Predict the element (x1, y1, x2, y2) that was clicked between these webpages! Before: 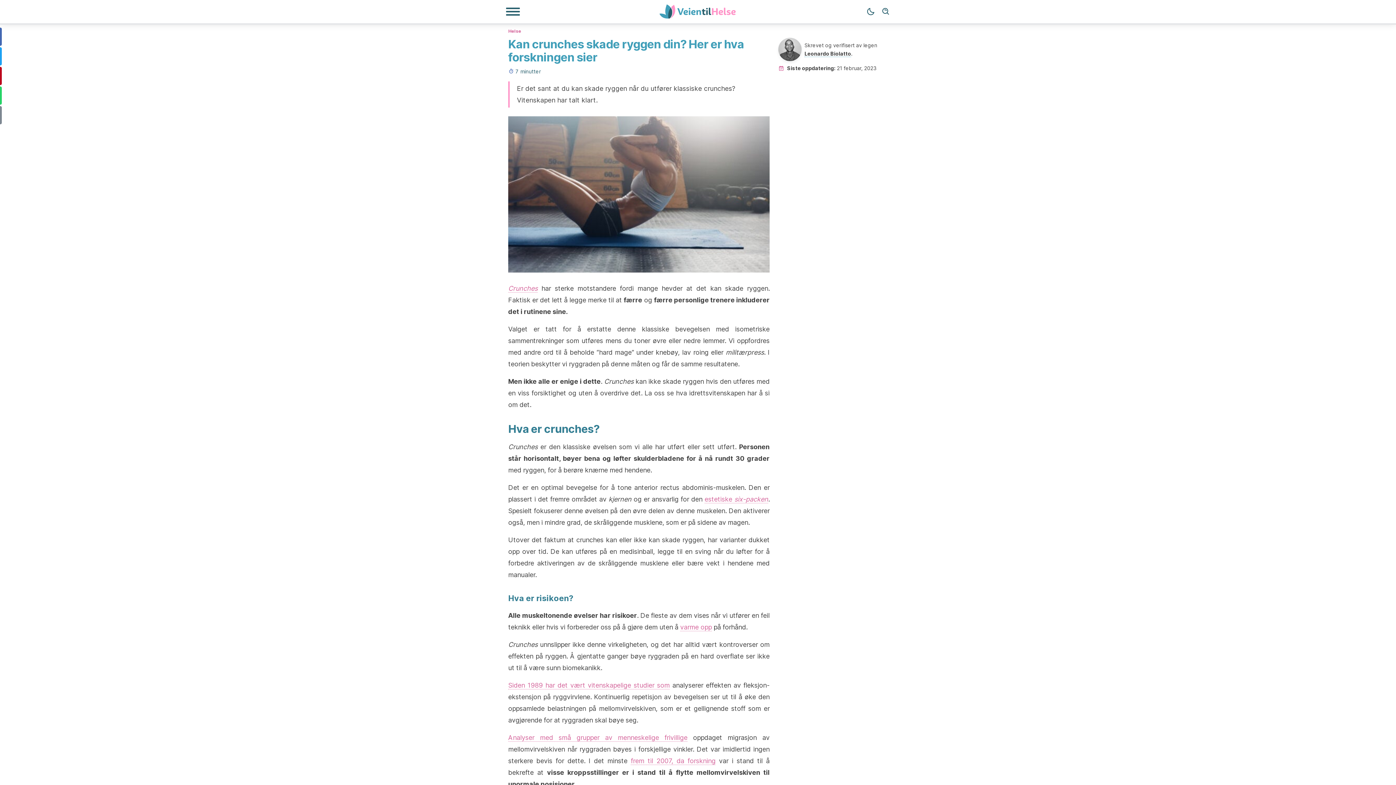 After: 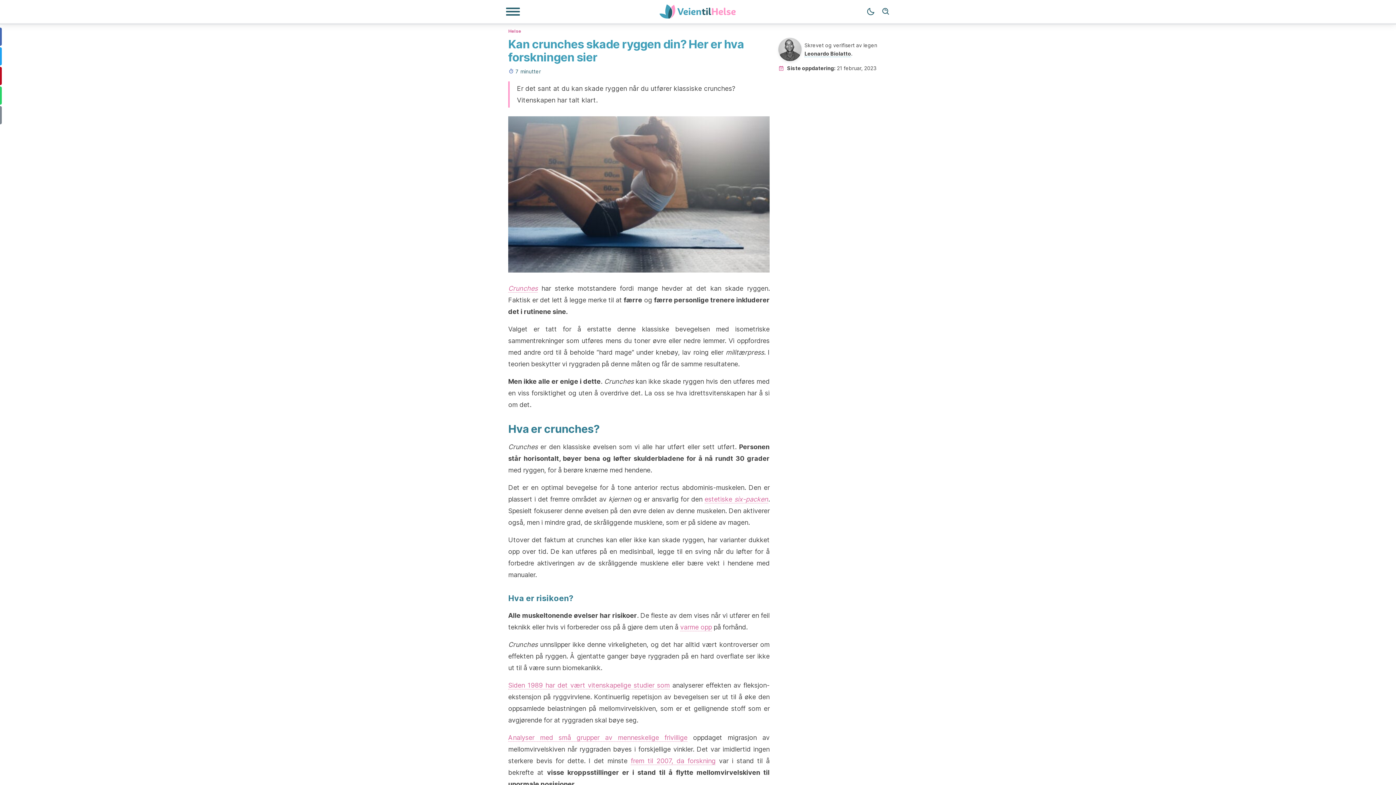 Action: label: Analyser med små grupper av menneskelige frivillige bbox: (508, 734, 687, 742)